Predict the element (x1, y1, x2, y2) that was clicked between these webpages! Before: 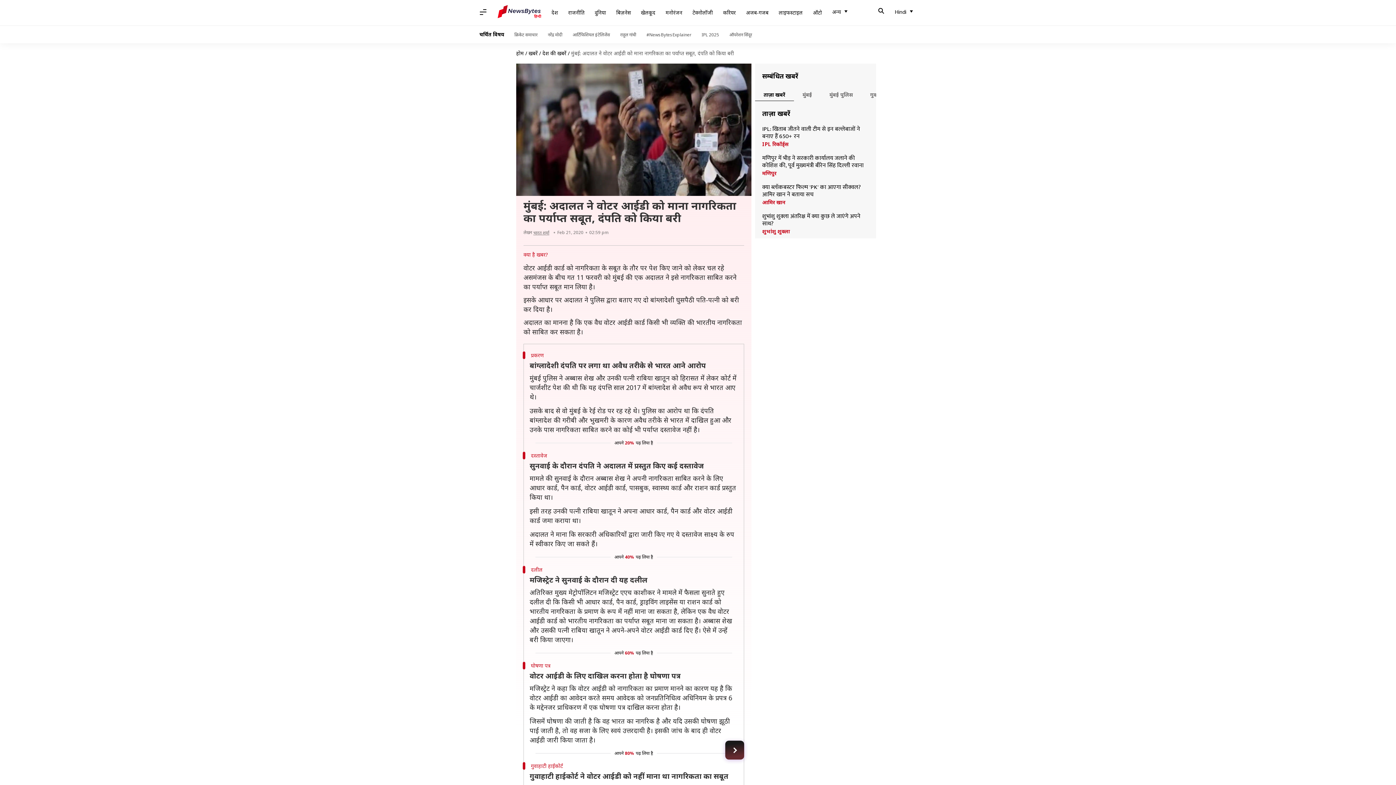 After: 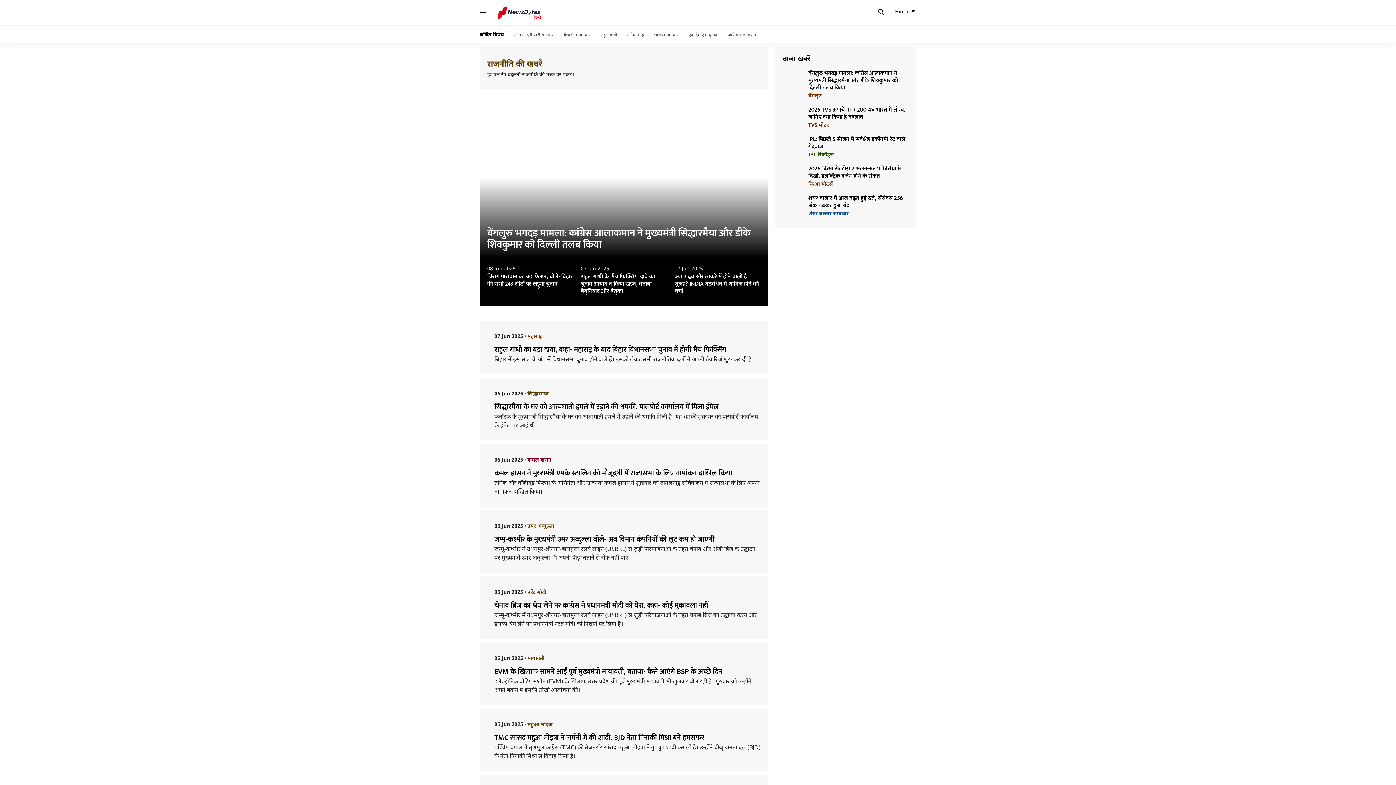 Action: label: राजनीति bbox: (563, 5, 589, 20)